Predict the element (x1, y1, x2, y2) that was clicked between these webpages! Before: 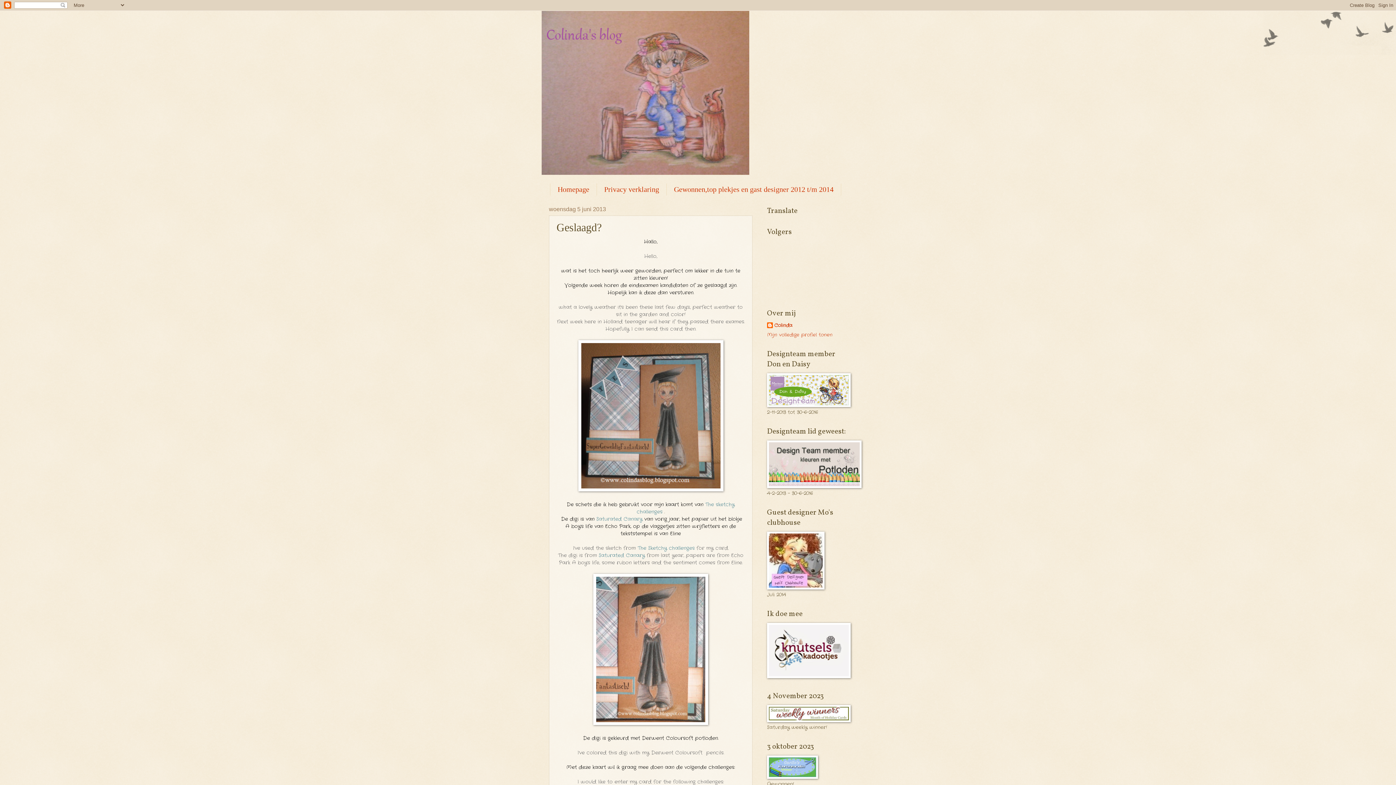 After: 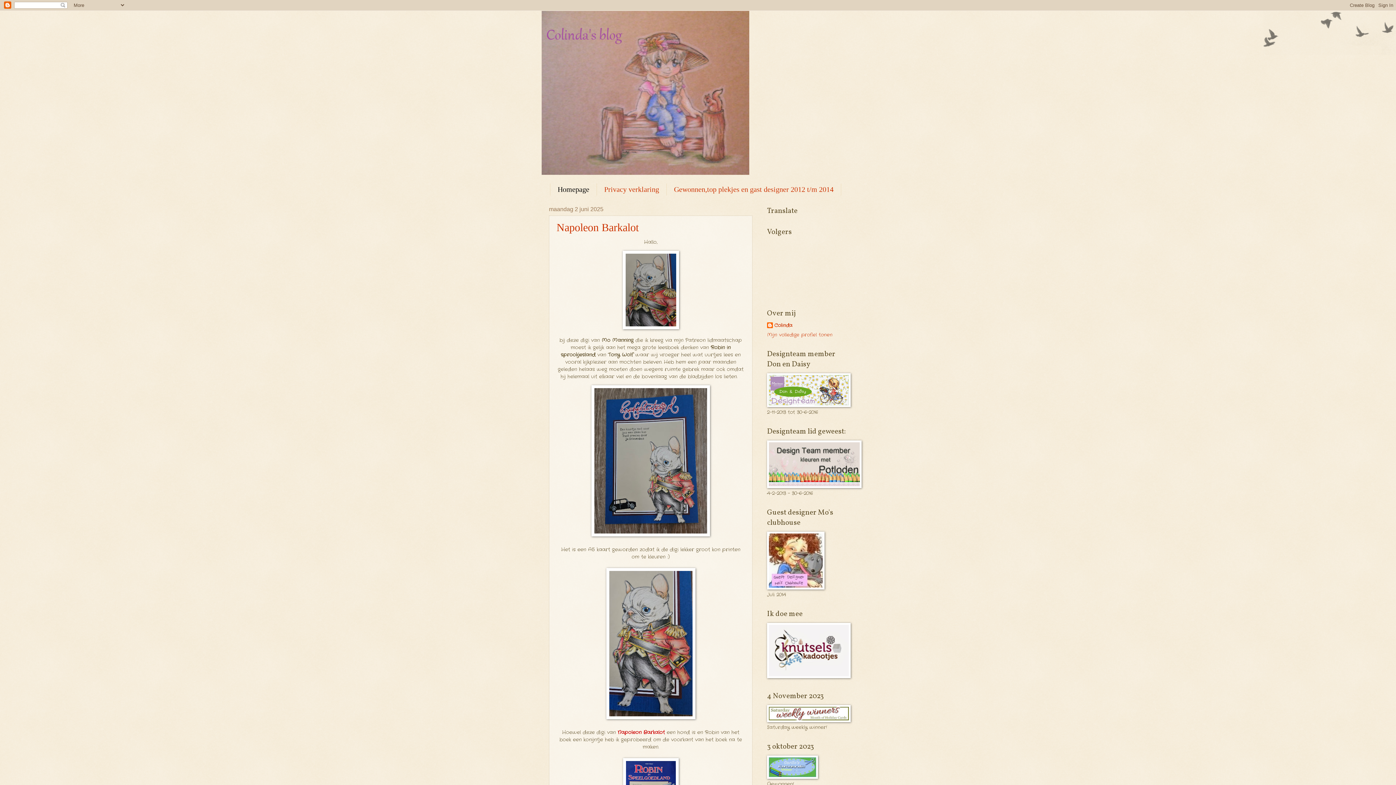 Action: bbox: (550, 183, 597, 195) label: Homepage